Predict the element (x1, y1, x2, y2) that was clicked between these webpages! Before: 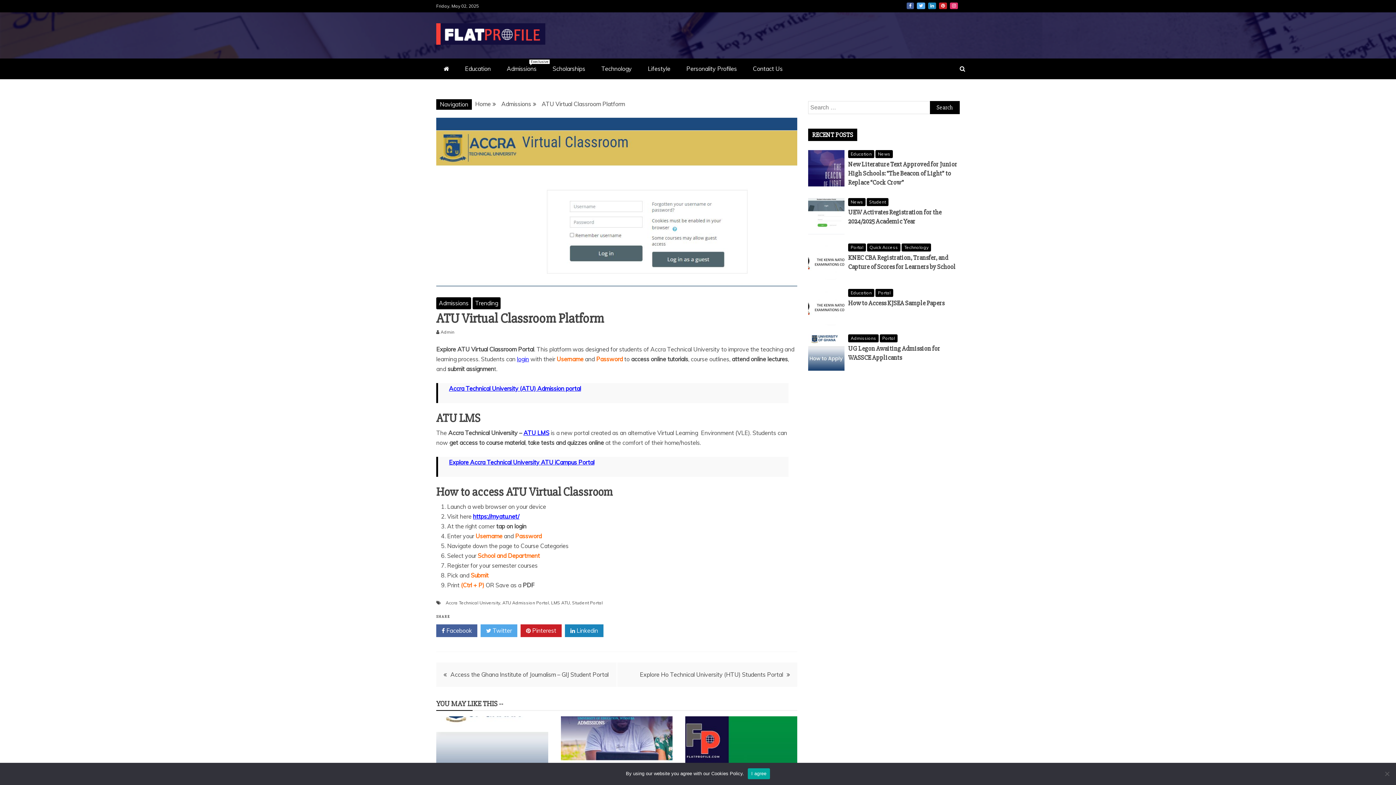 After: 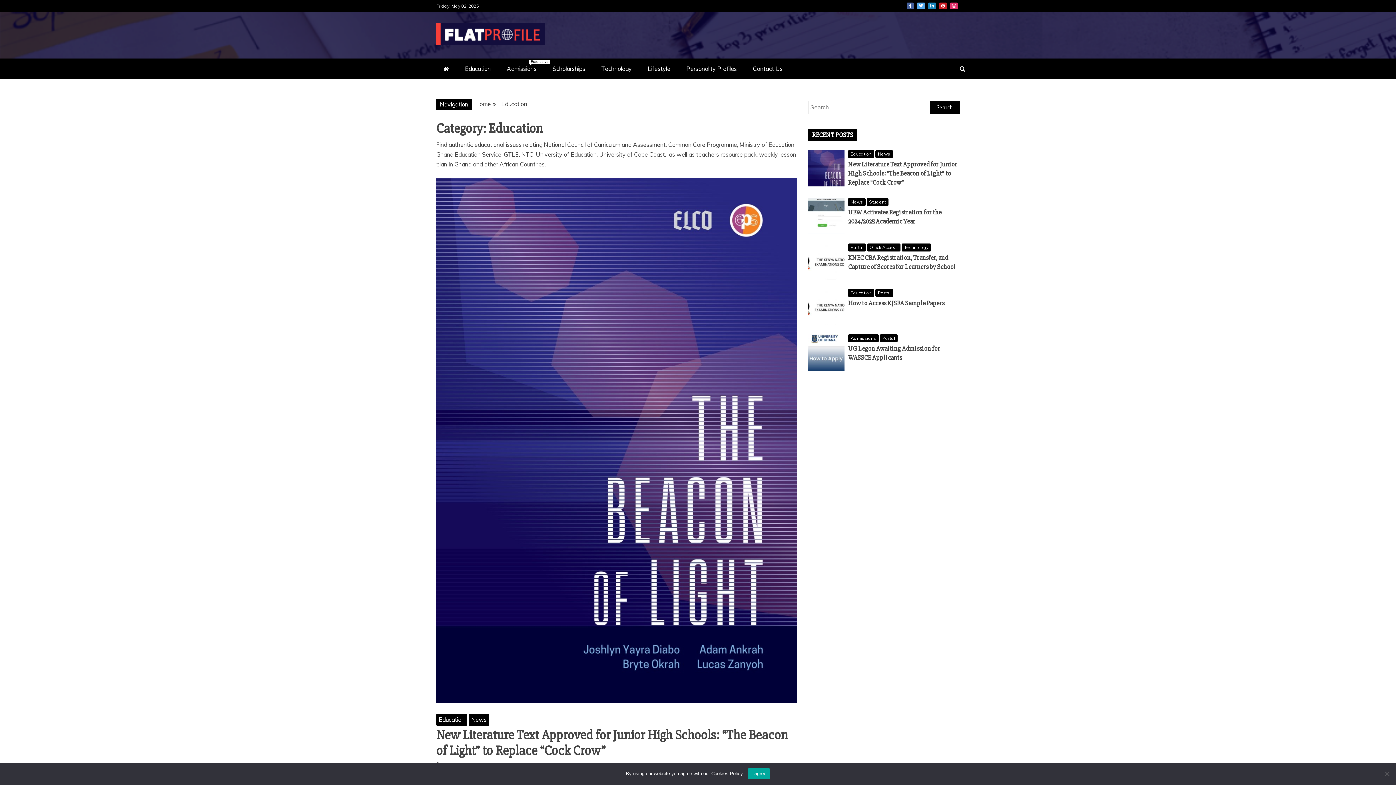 Action: label: Education bbox: (848, 289, 874, 297)